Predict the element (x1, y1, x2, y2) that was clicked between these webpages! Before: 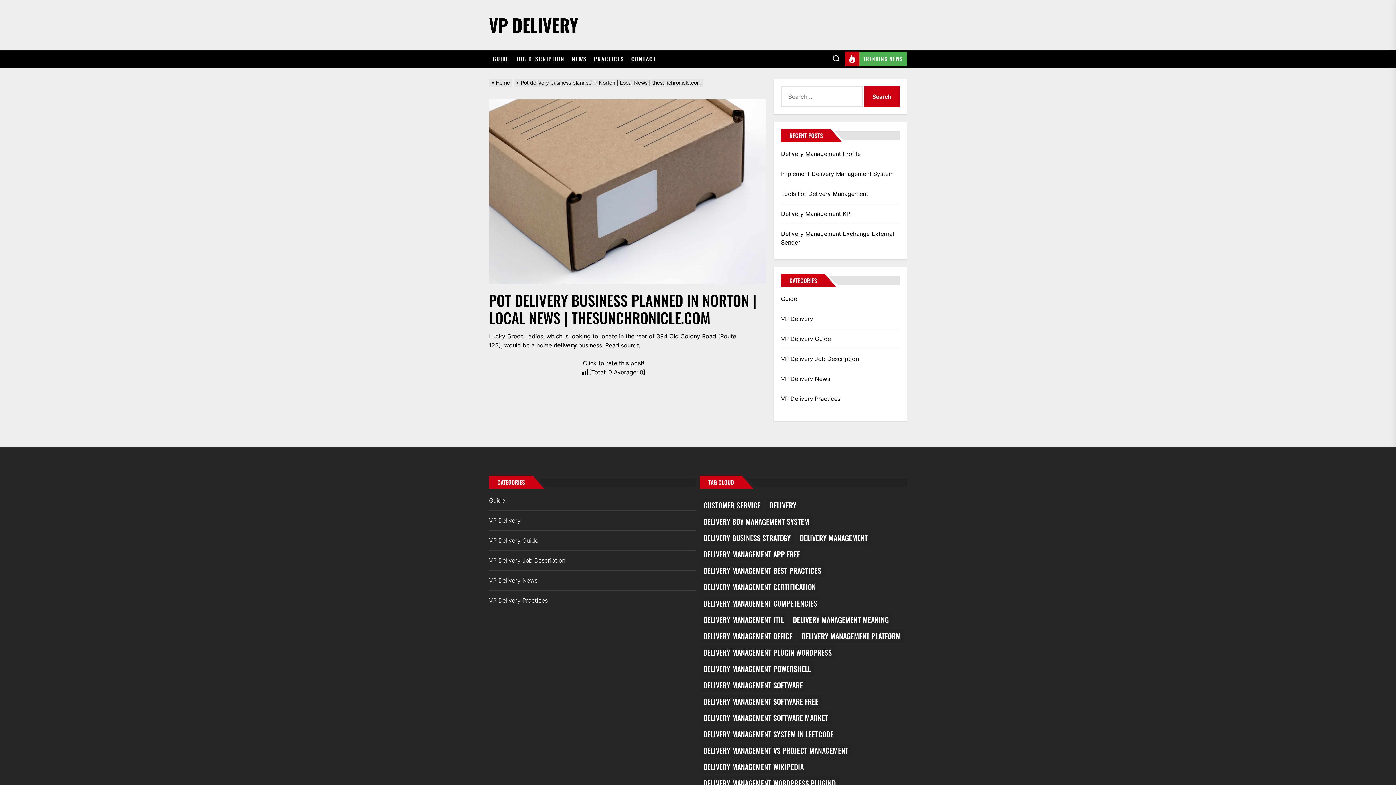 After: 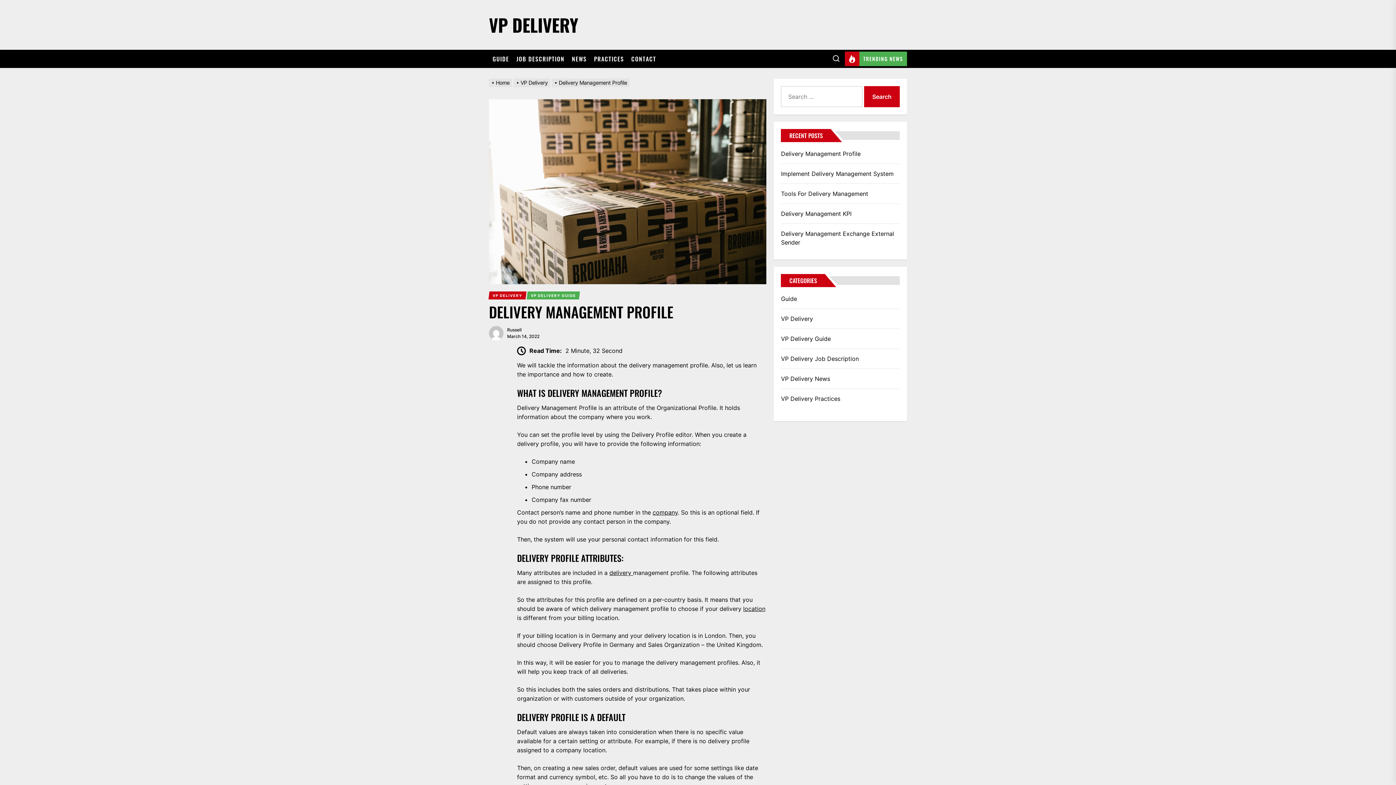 Action: label: Delivery Management Profile bbox: (781, 149, 863, 158)